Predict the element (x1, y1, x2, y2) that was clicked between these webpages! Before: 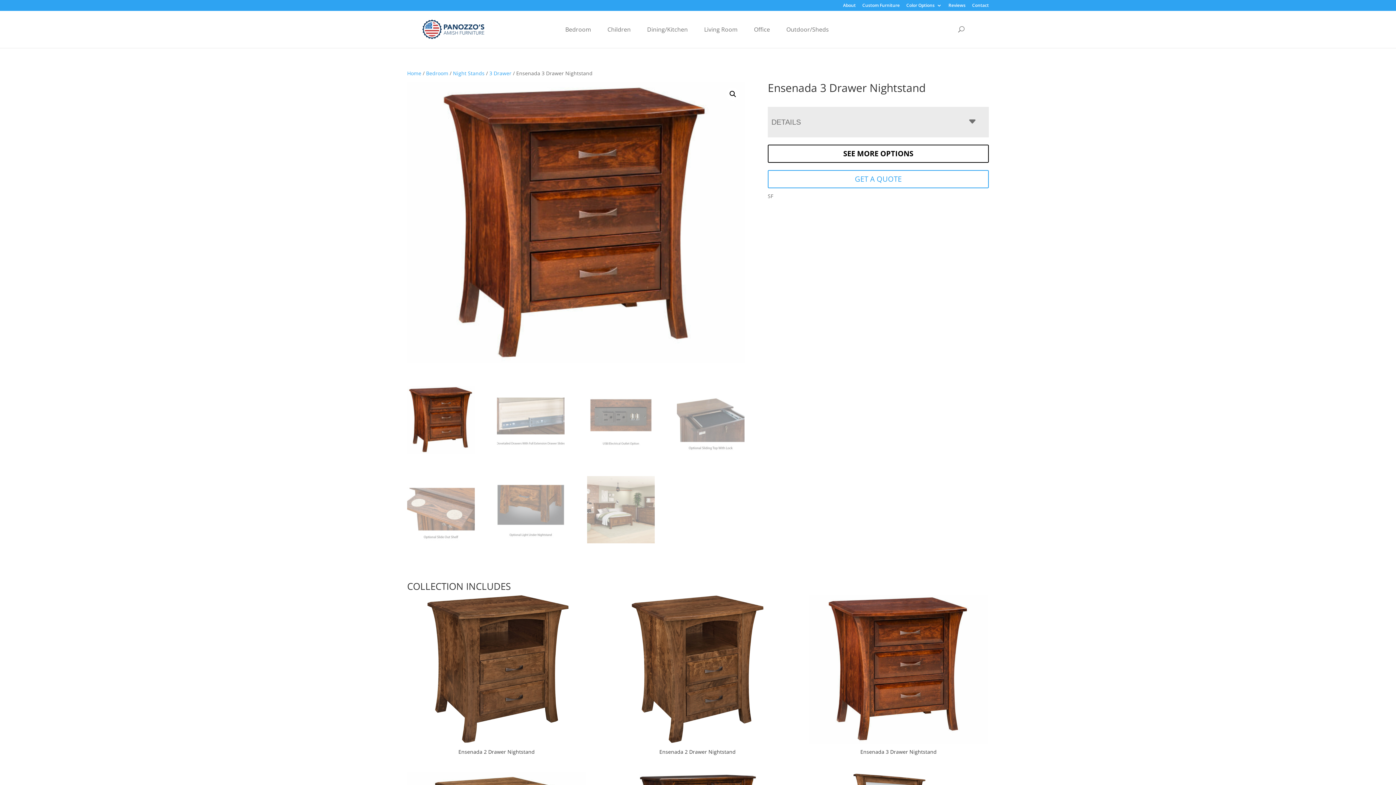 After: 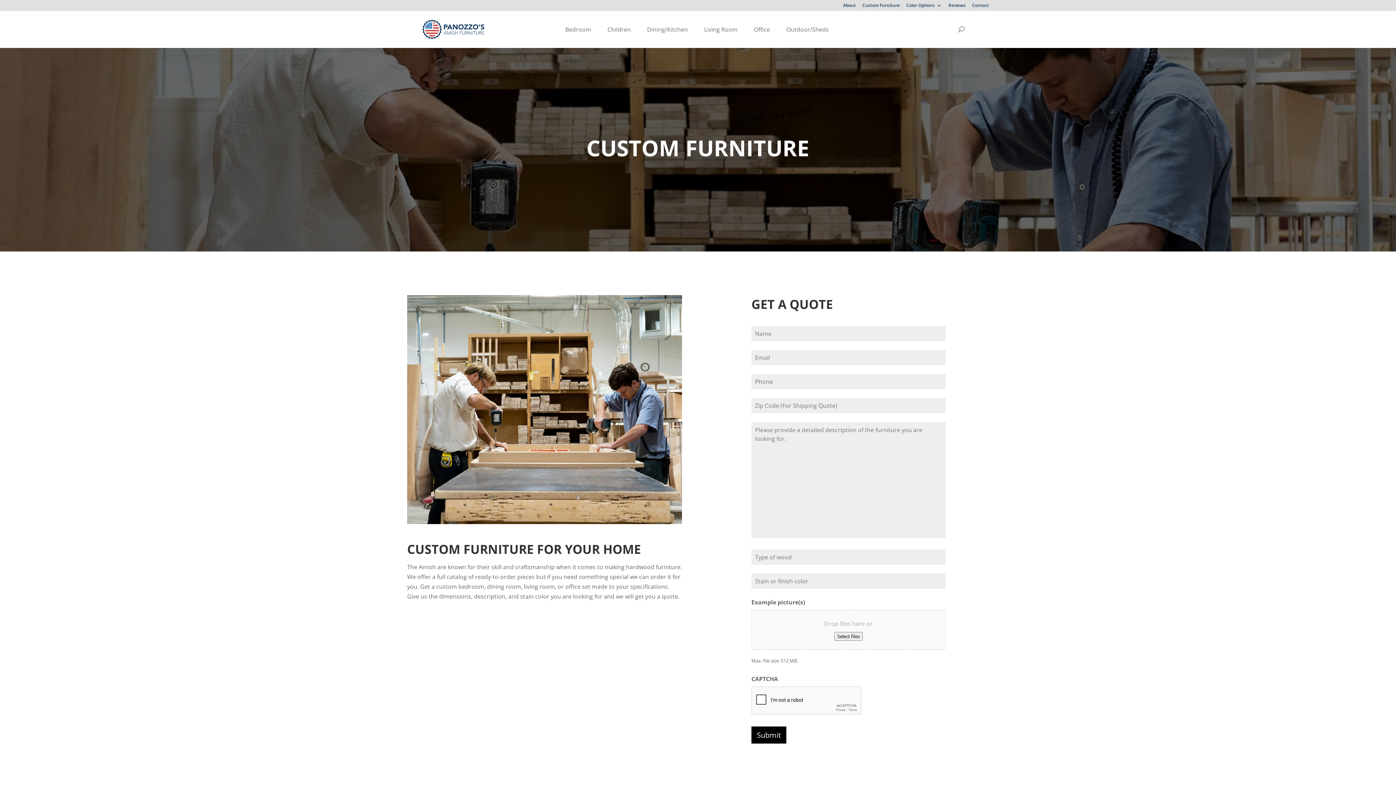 Action: bbox: (862, 3, 900, 10) label: Custom Furniture